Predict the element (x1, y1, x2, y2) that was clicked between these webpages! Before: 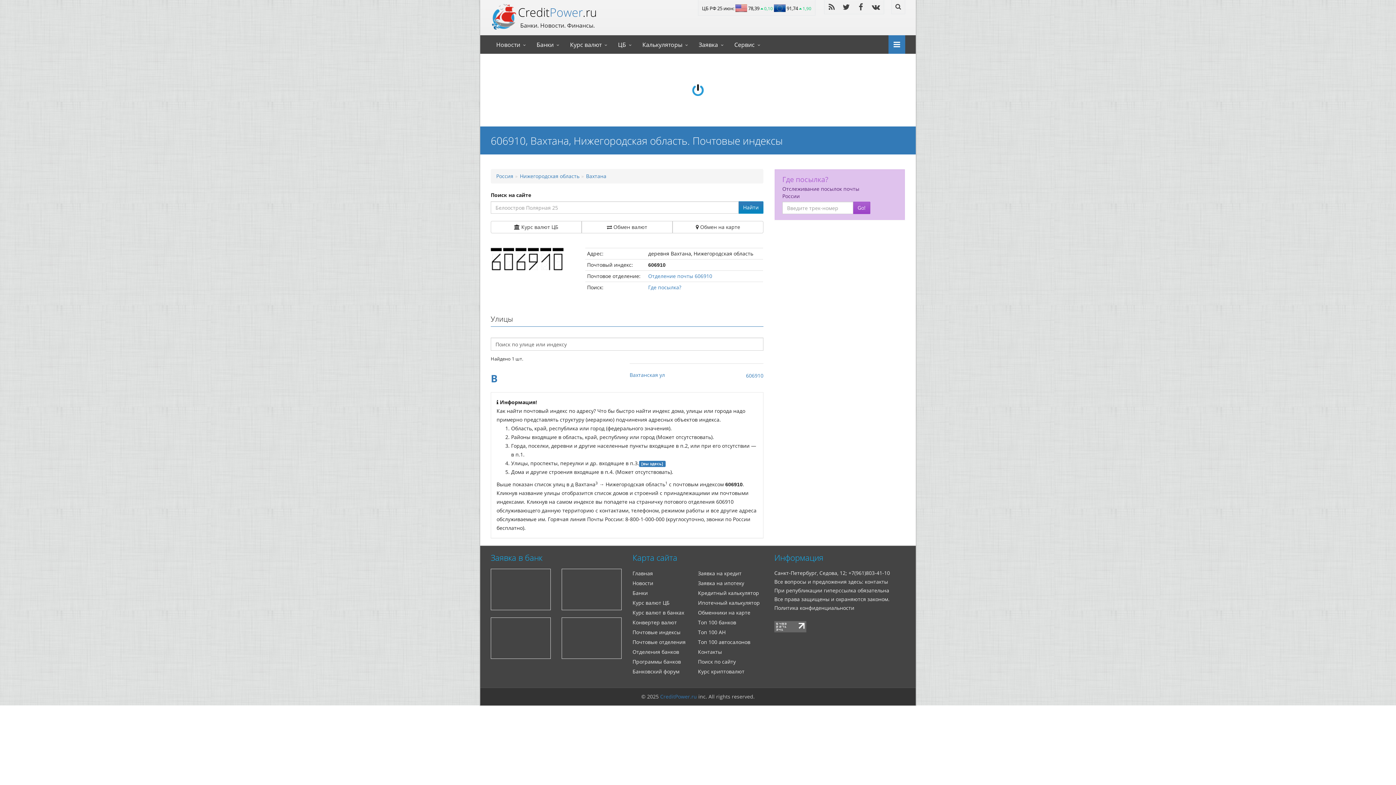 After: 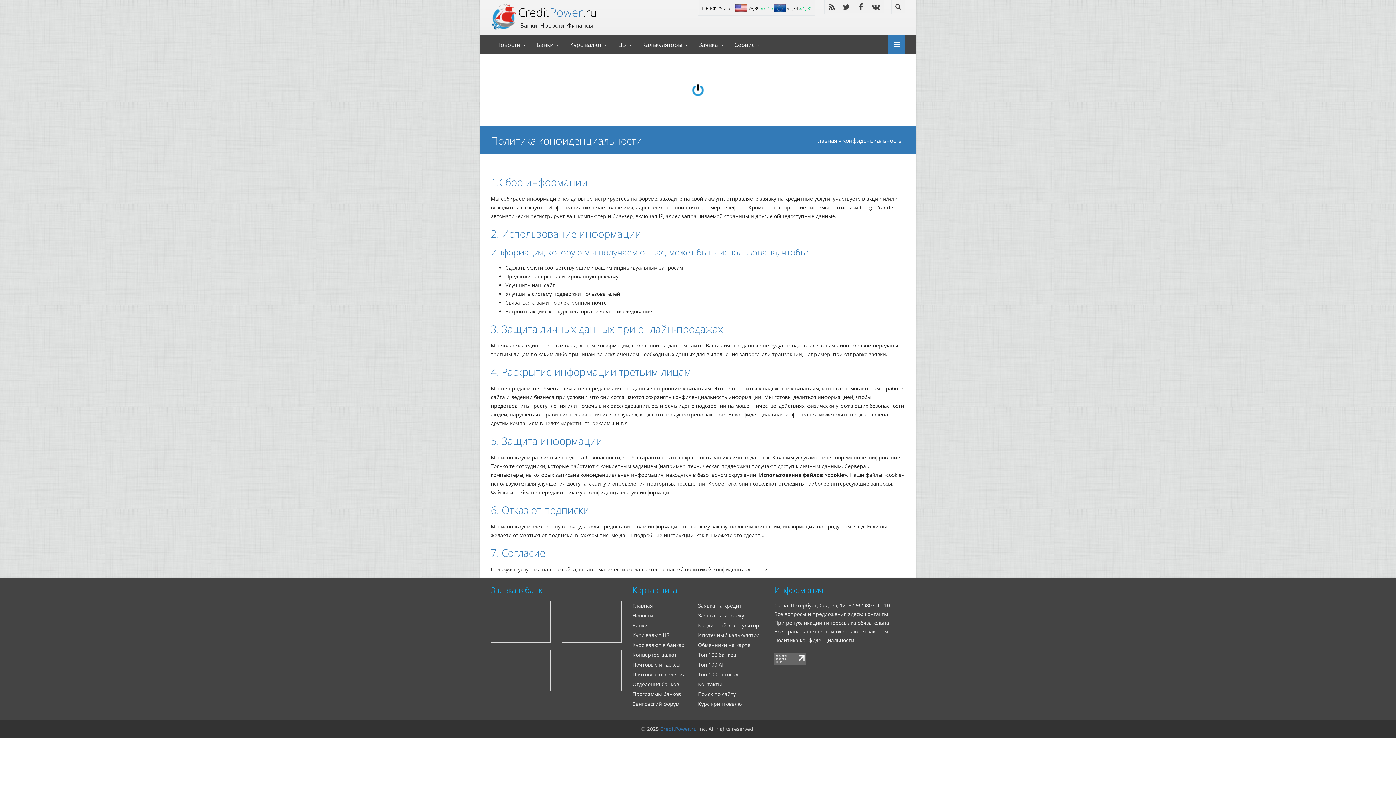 Action: label: Политика конфиденциальности bbox: (774, 604, 854, 611)